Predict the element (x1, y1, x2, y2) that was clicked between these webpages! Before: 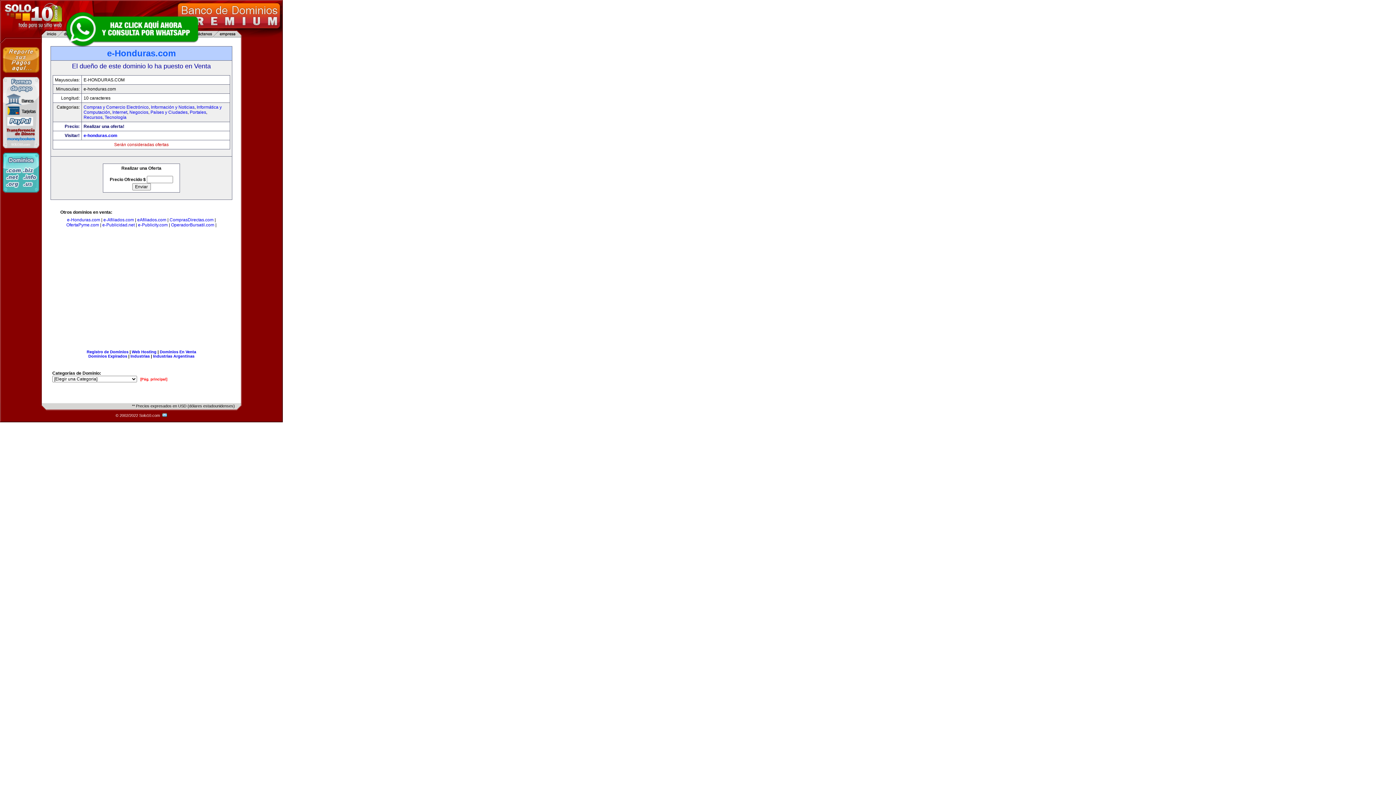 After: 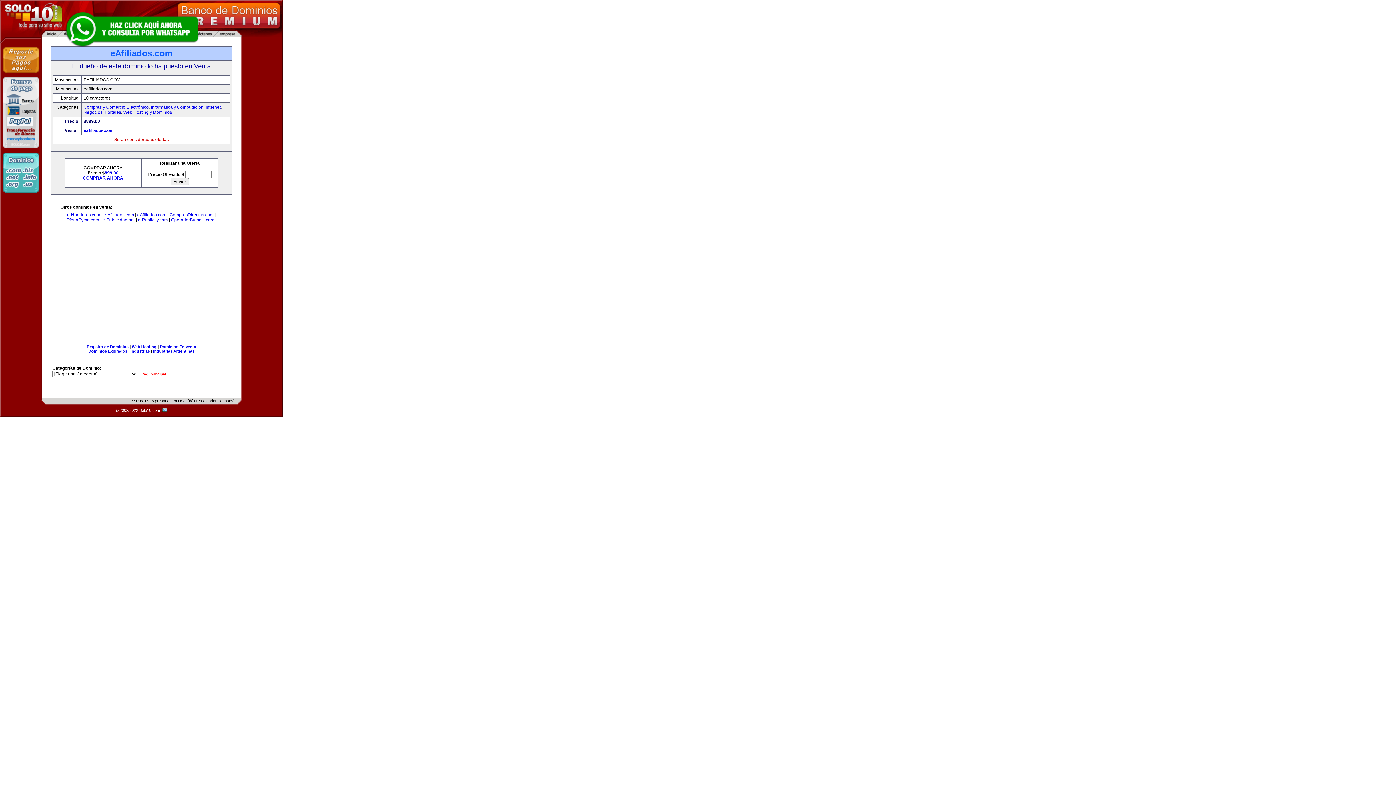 Action: label: eAfiliados.com bbox: (137, 217, 166, 222)